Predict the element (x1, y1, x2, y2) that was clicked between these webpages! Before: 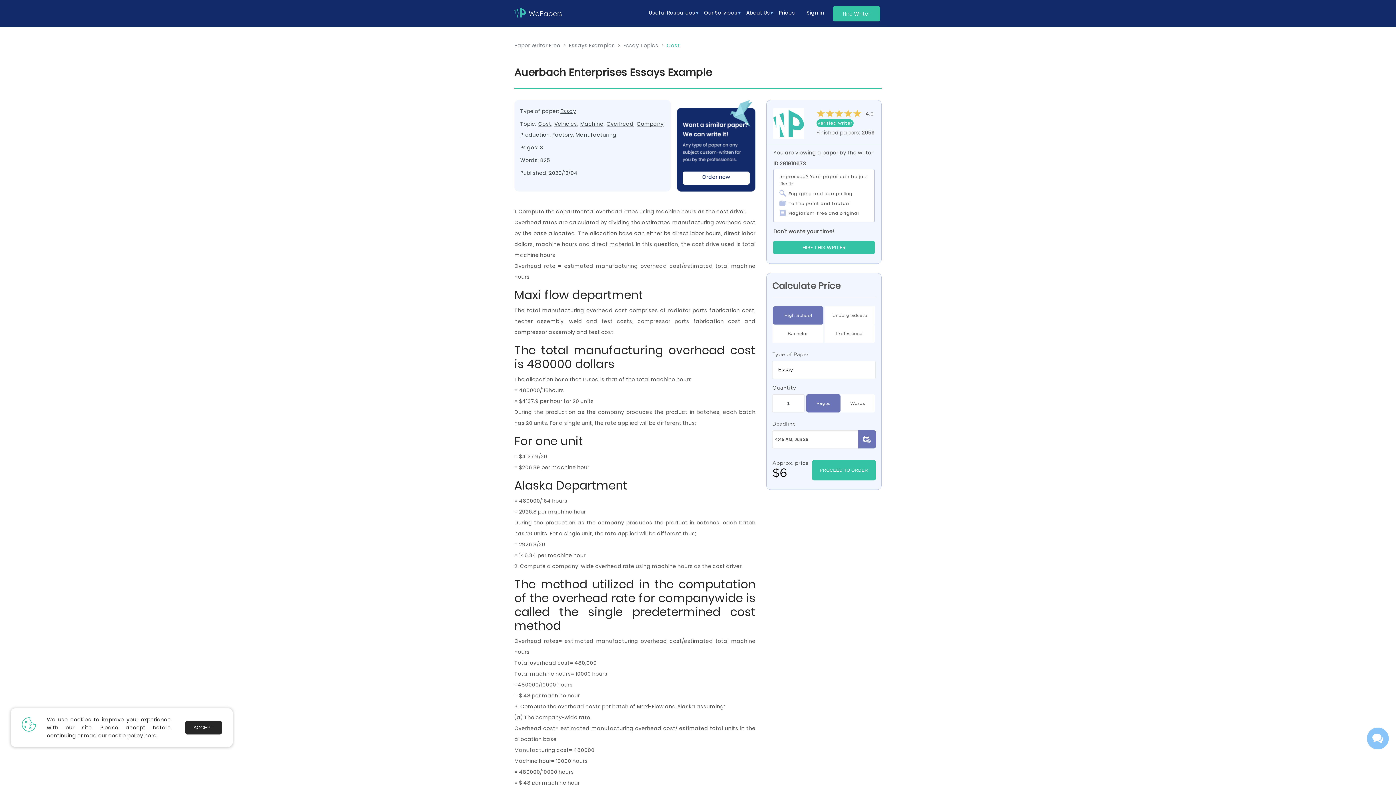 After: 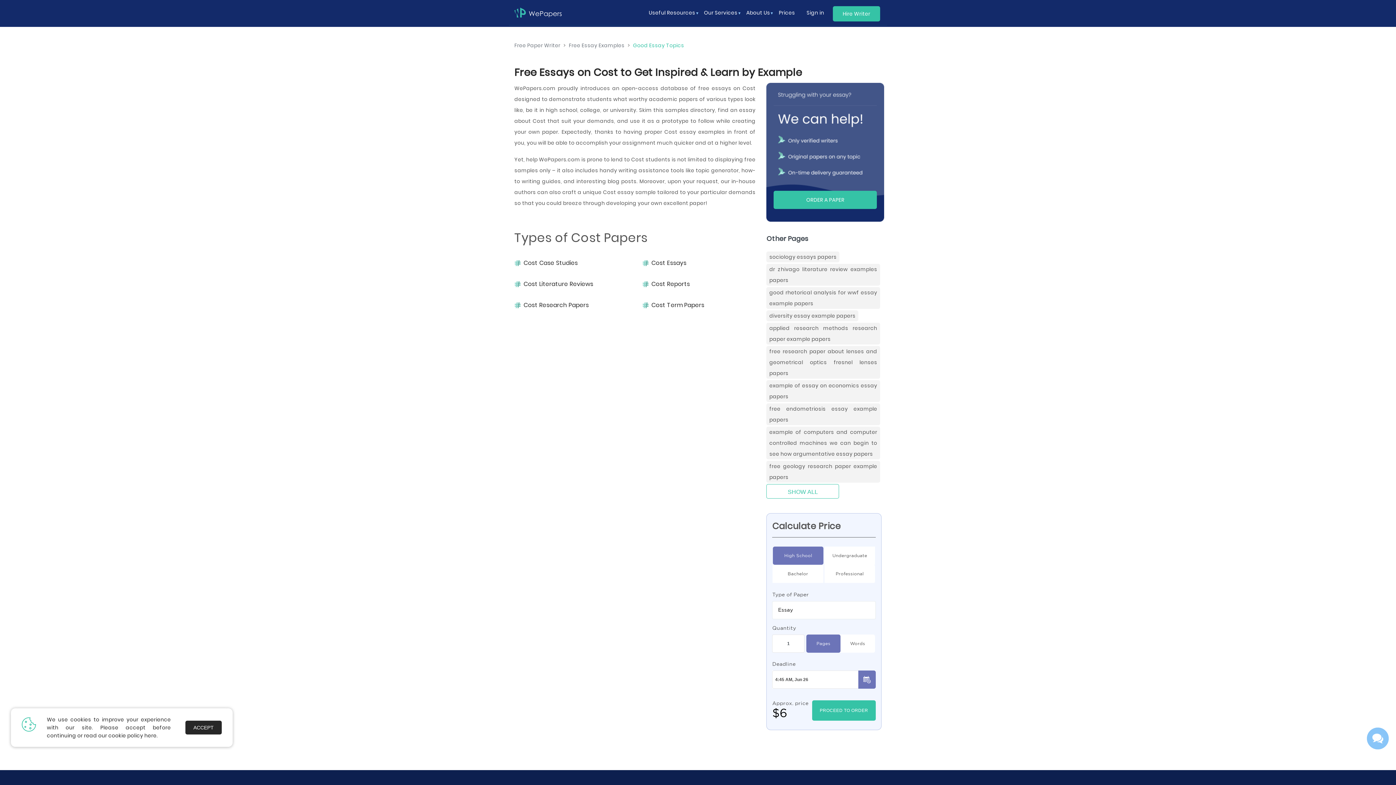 Action: bbox: (538, 120, 551, 127) label: Cost